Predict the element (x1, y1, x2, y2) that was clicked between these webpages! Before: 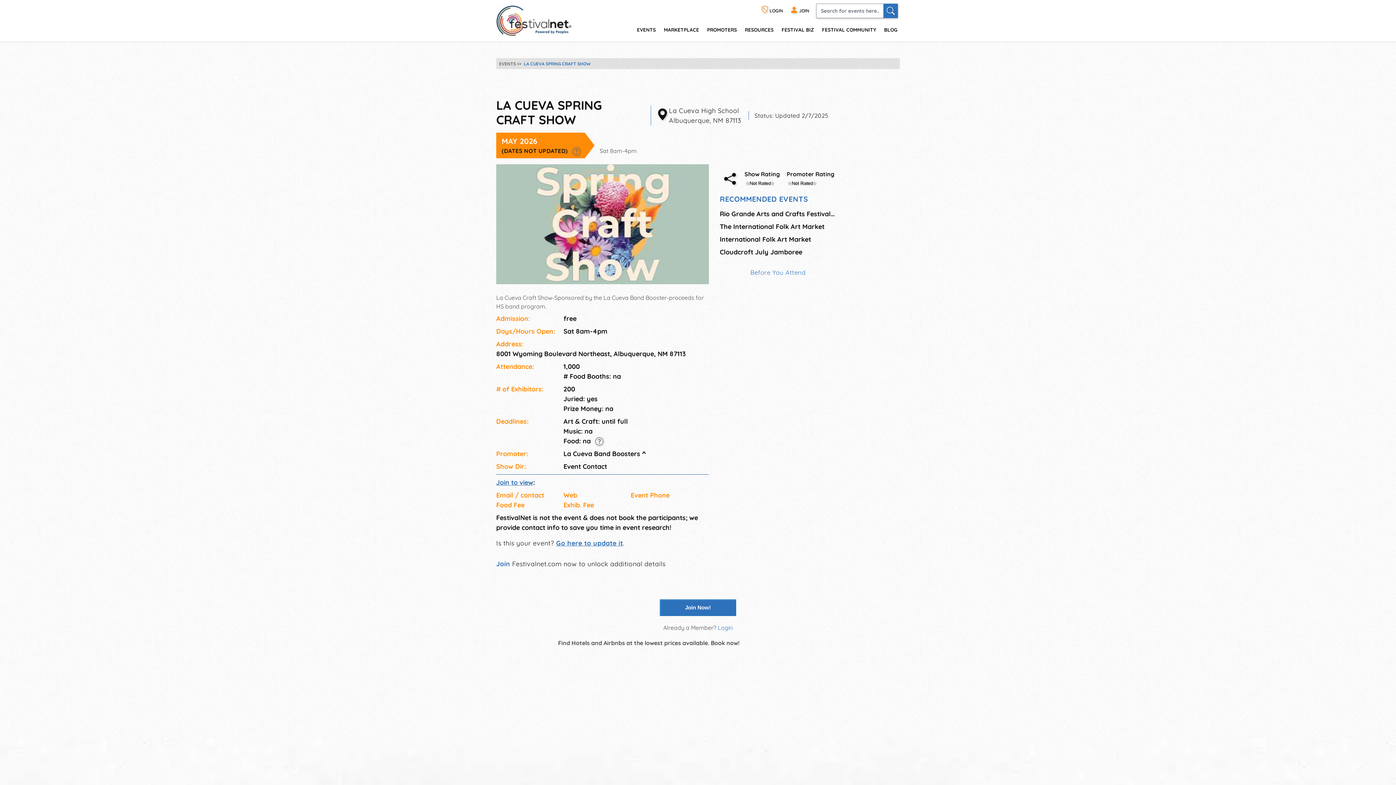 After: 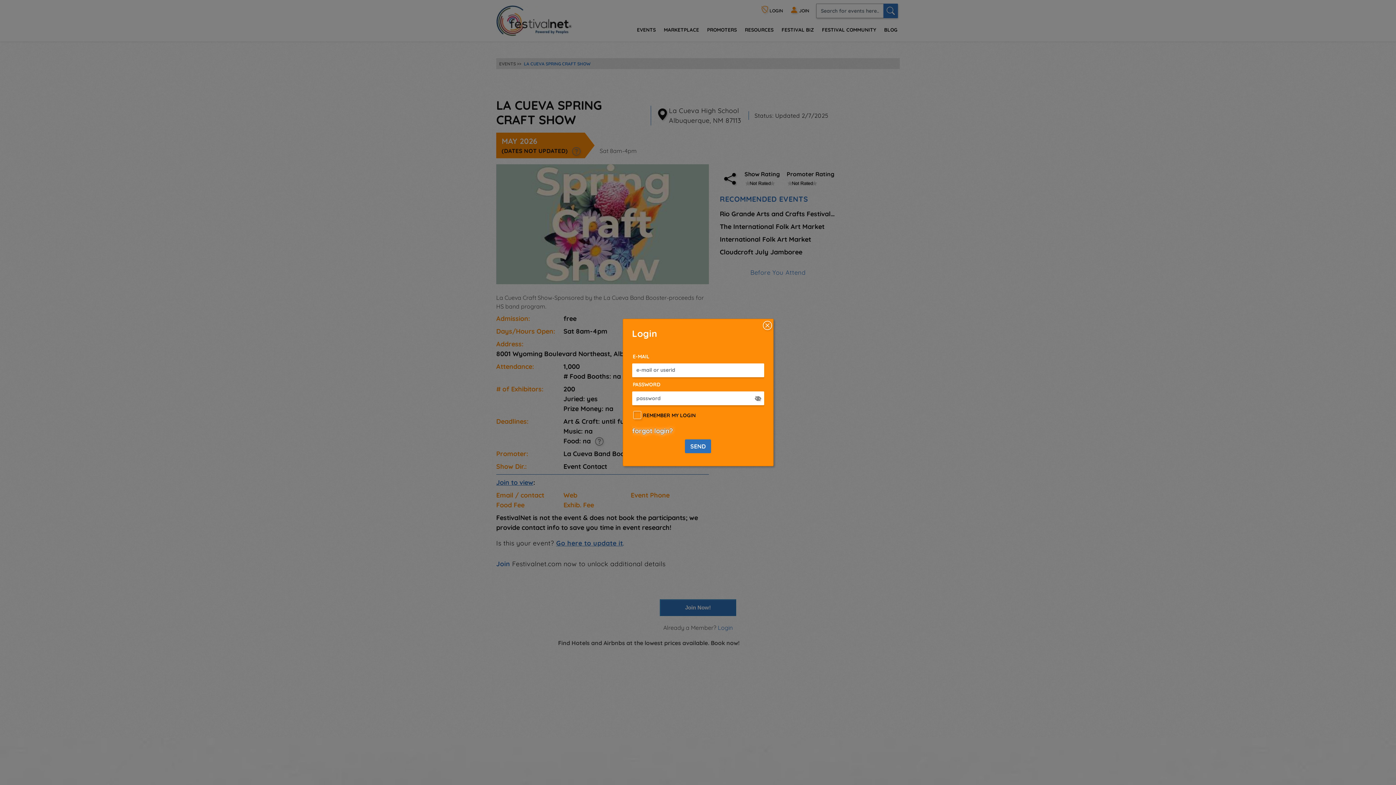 Action: bbox: (718, 624, 732, 631) label: Login